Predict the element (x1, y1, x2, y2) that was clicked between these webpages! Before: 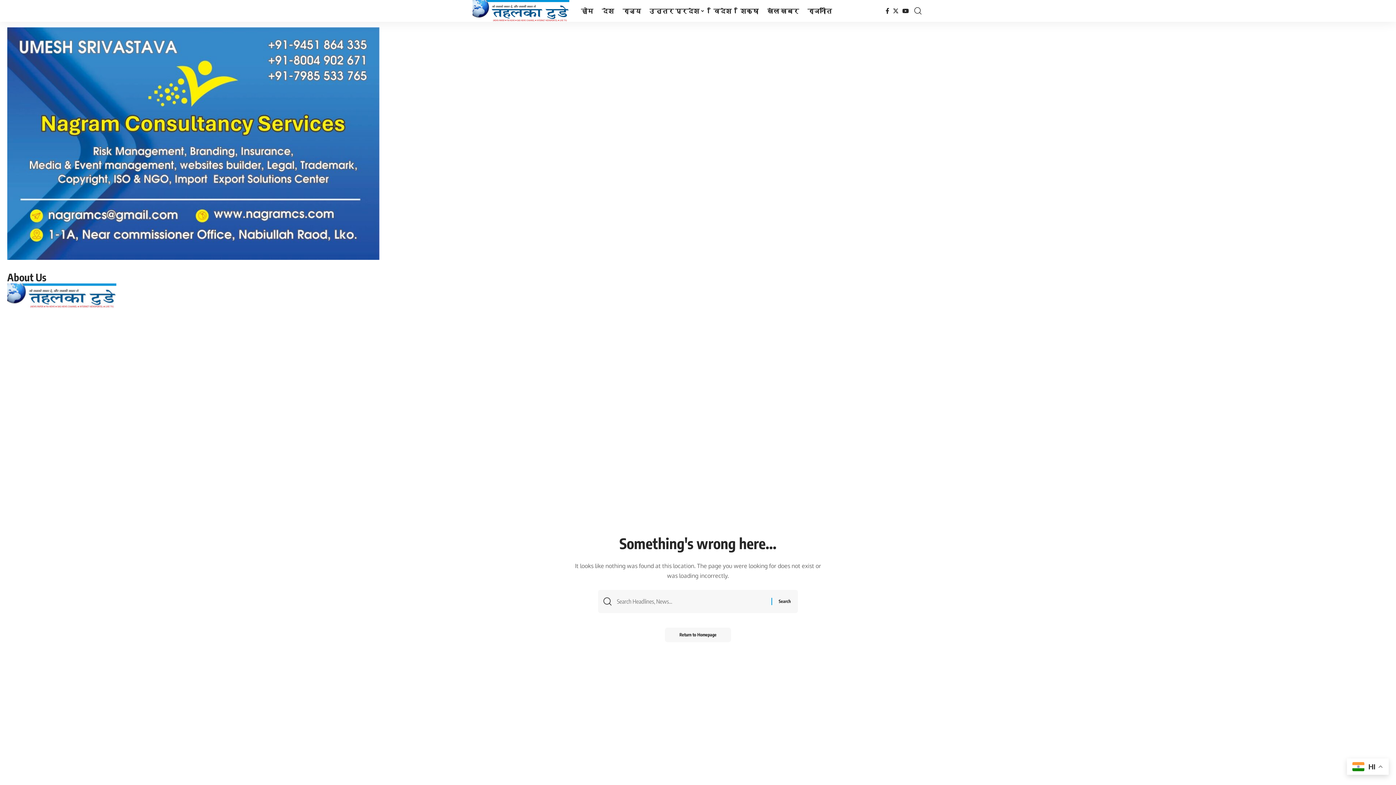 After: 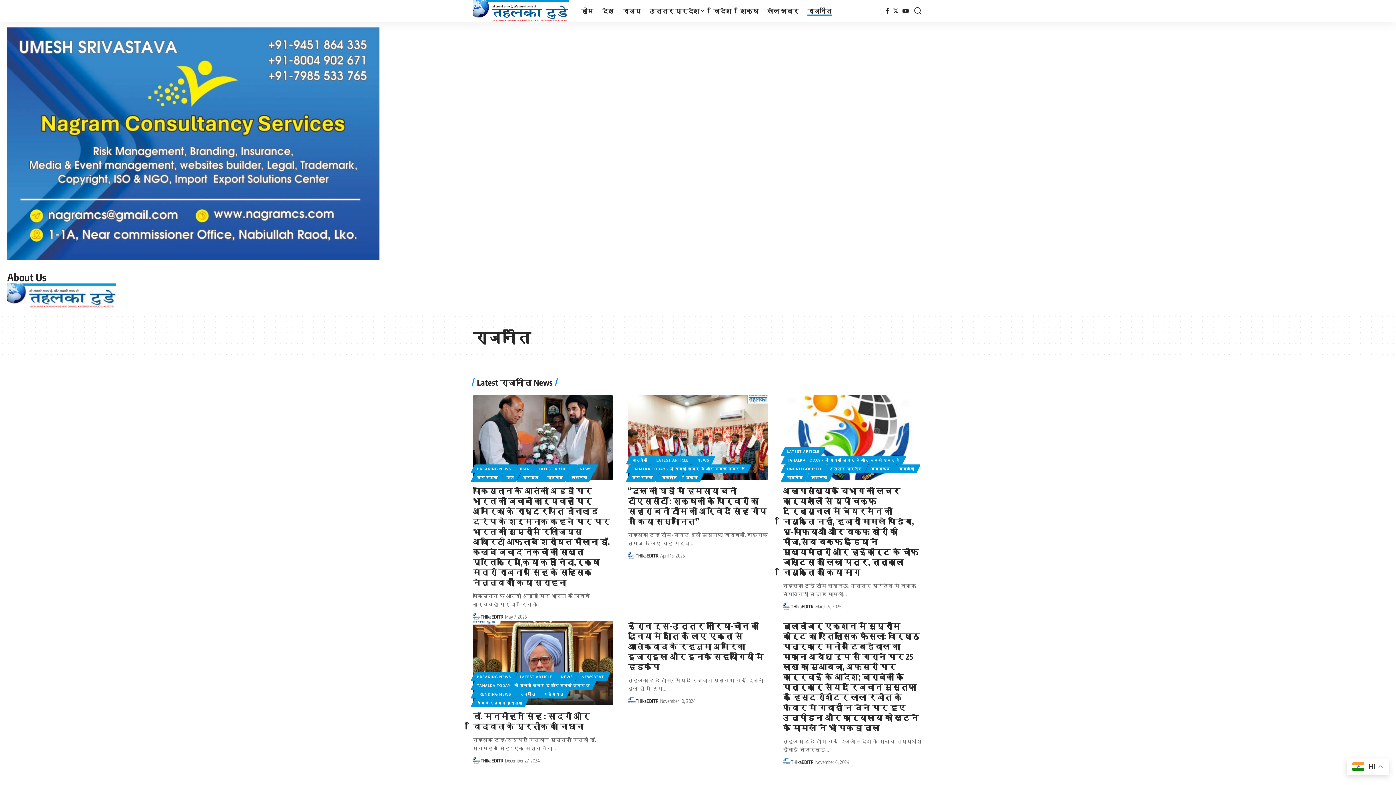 Action: bbox: (803, 0, 836, 21) label: राजनीति